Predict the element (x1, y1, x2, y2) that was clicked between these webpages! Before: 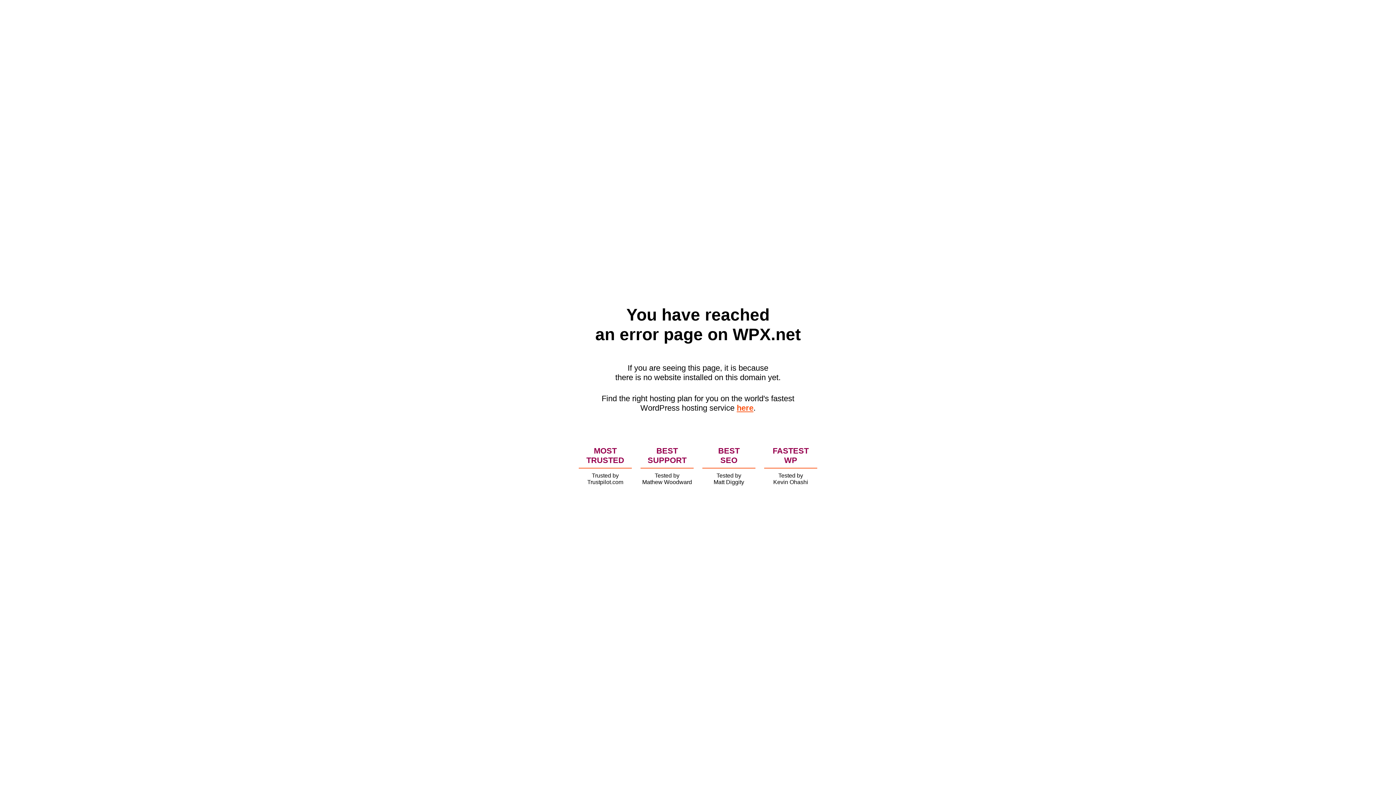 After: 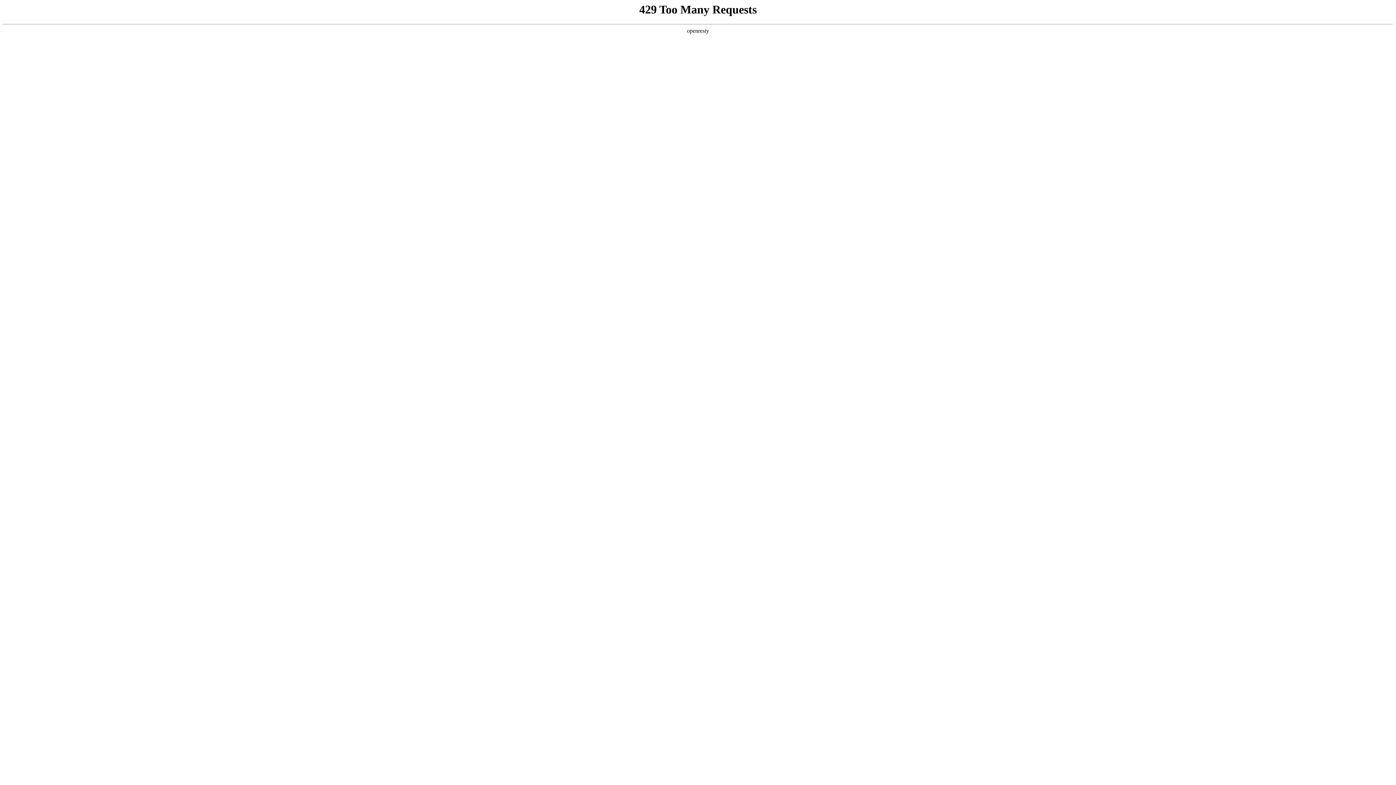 Action: label: here bbox: (736, 403, 753, 412)